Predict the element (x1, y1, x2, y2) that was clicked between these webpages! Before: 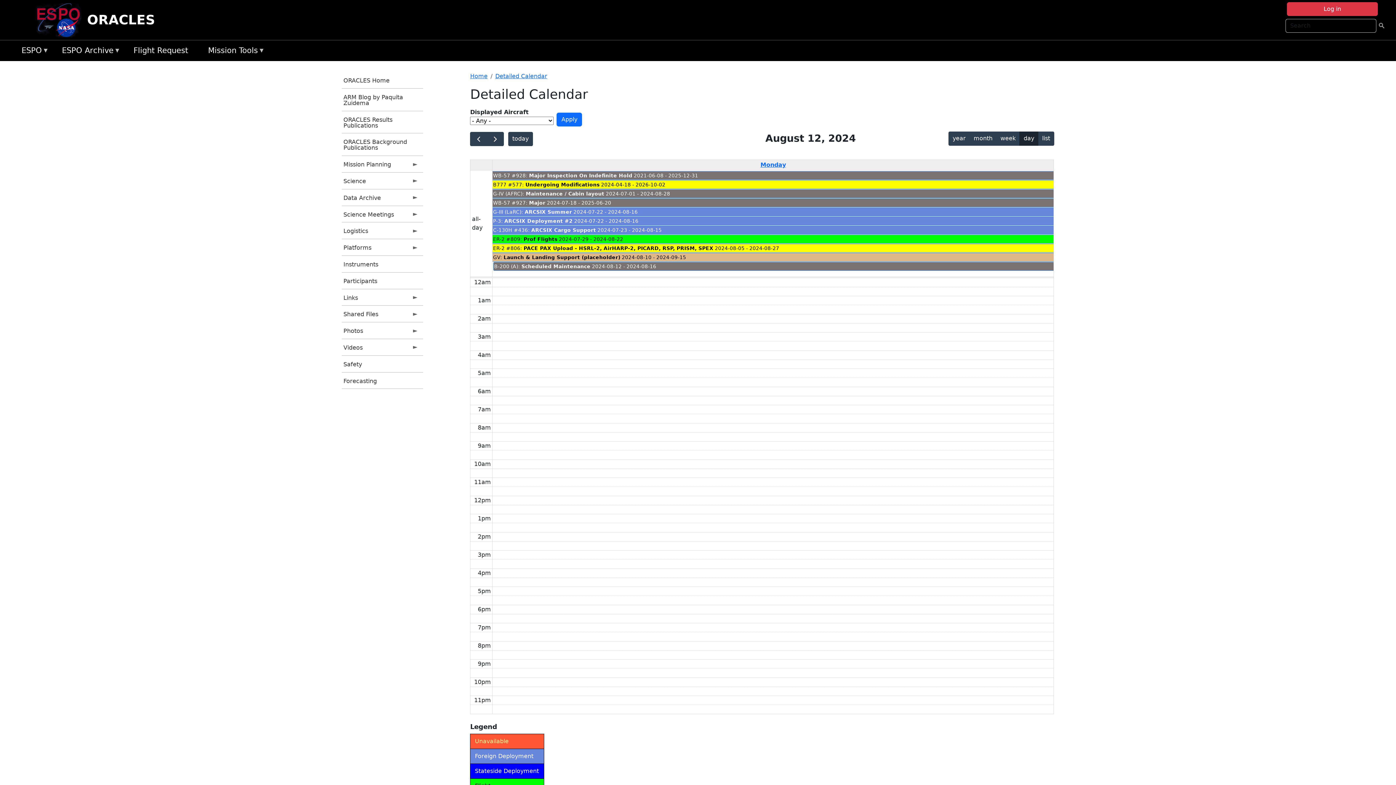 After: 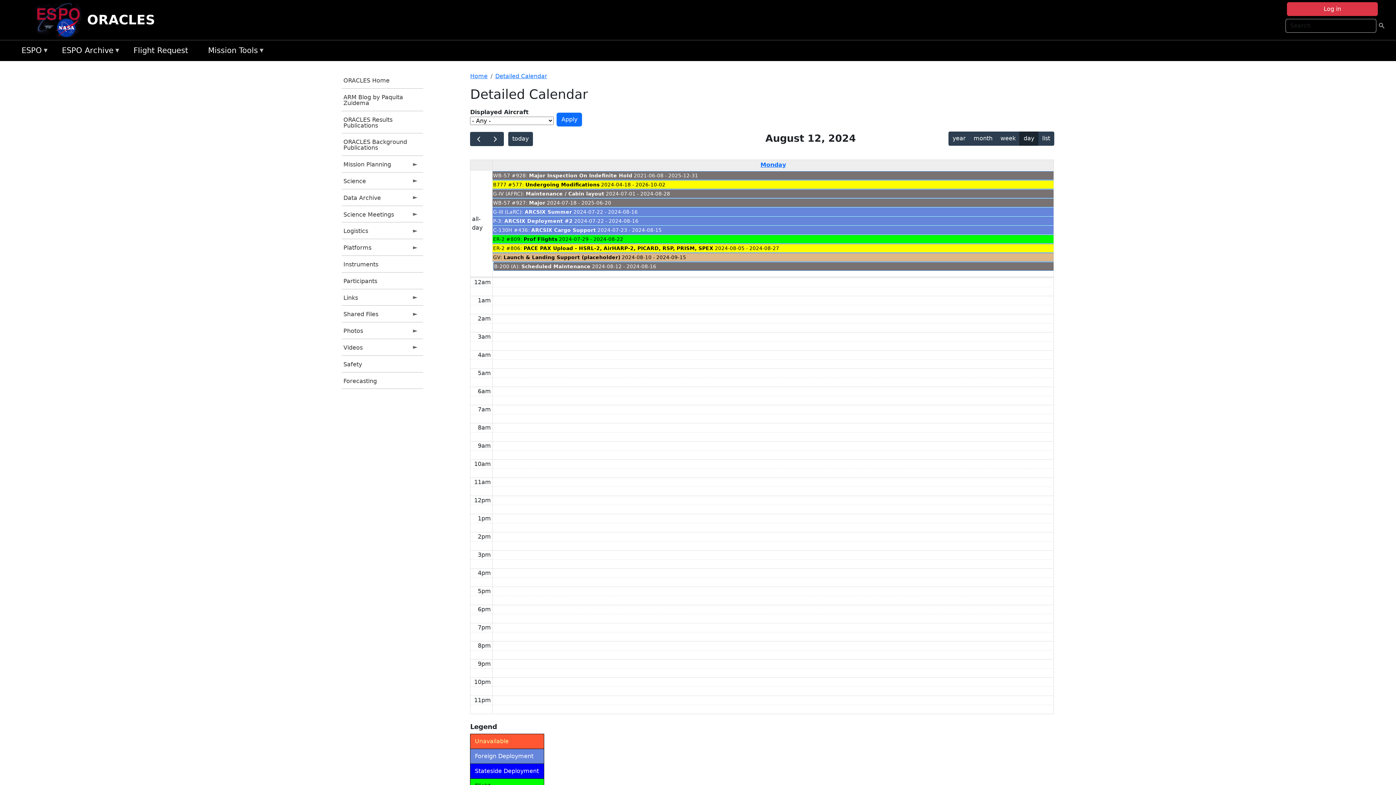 Action: bbox: (492, 225, 1053, 234) label: C-130H #436: ARCSIX Cargo Support 2024-07-23 - 2024-08-15